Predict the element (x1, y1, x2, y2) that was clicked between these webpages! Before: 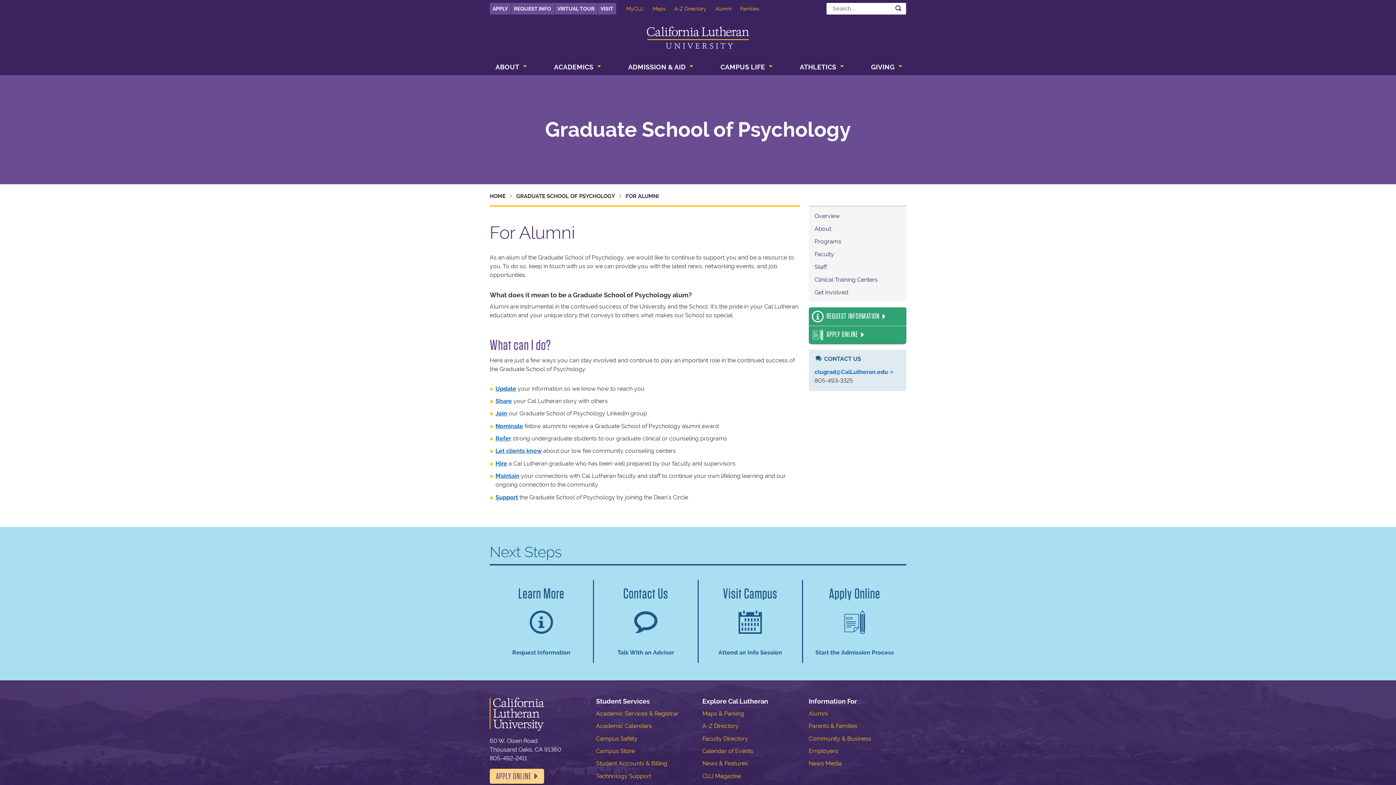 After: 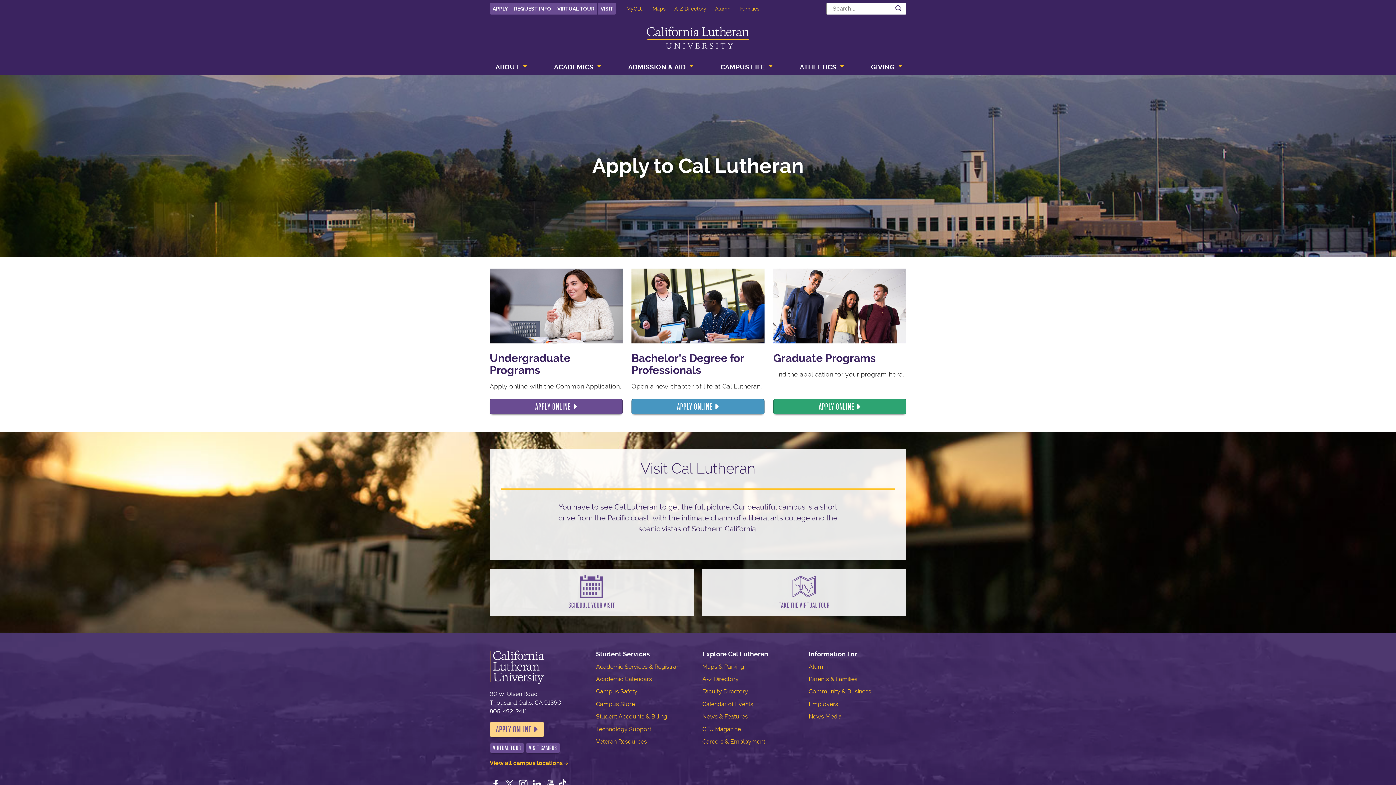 Action: label: APPLY ONLINE bbox: (489, 769, 544, 784)